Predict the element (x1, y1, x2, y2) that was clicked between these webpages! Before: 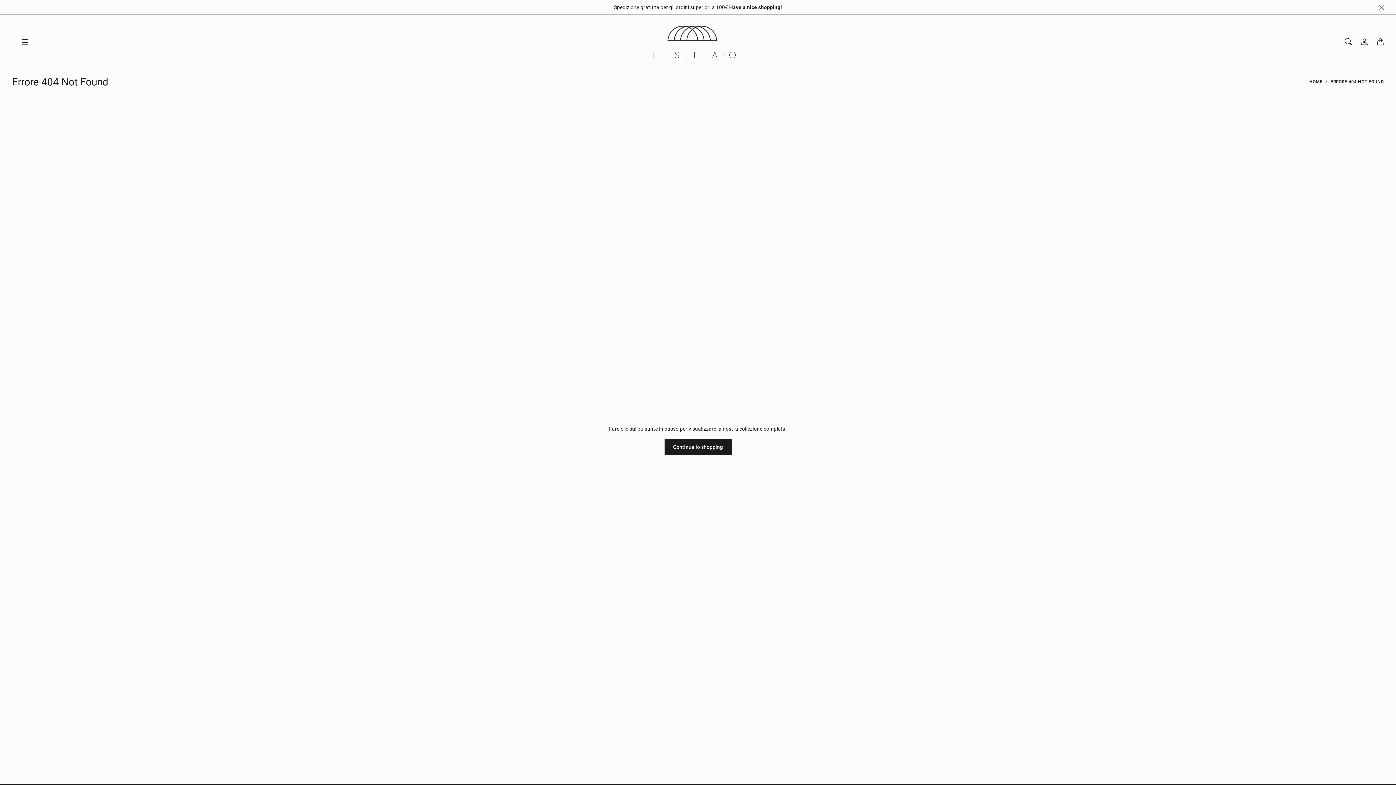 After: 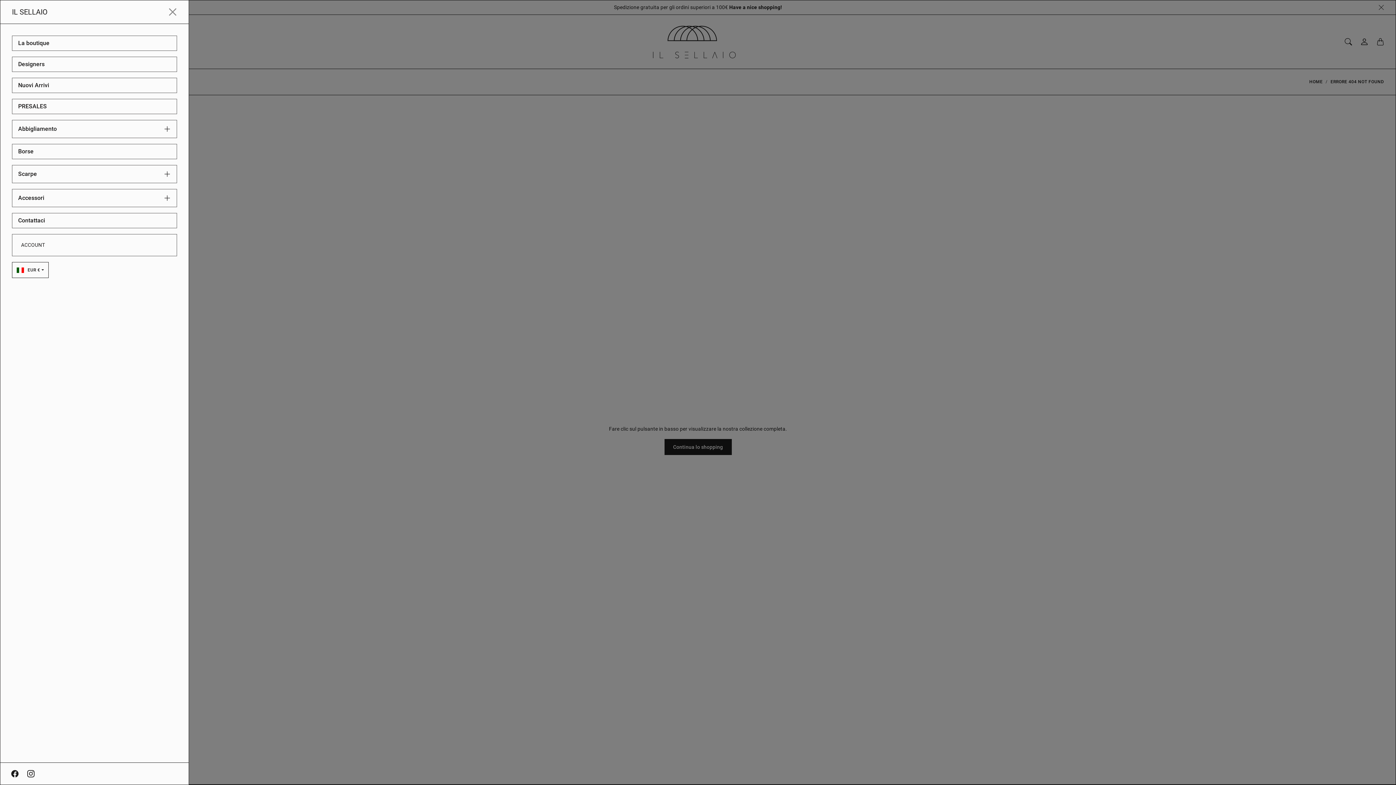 Action: bbox: (20, 33, 33, 50) label: Apri la navigazione